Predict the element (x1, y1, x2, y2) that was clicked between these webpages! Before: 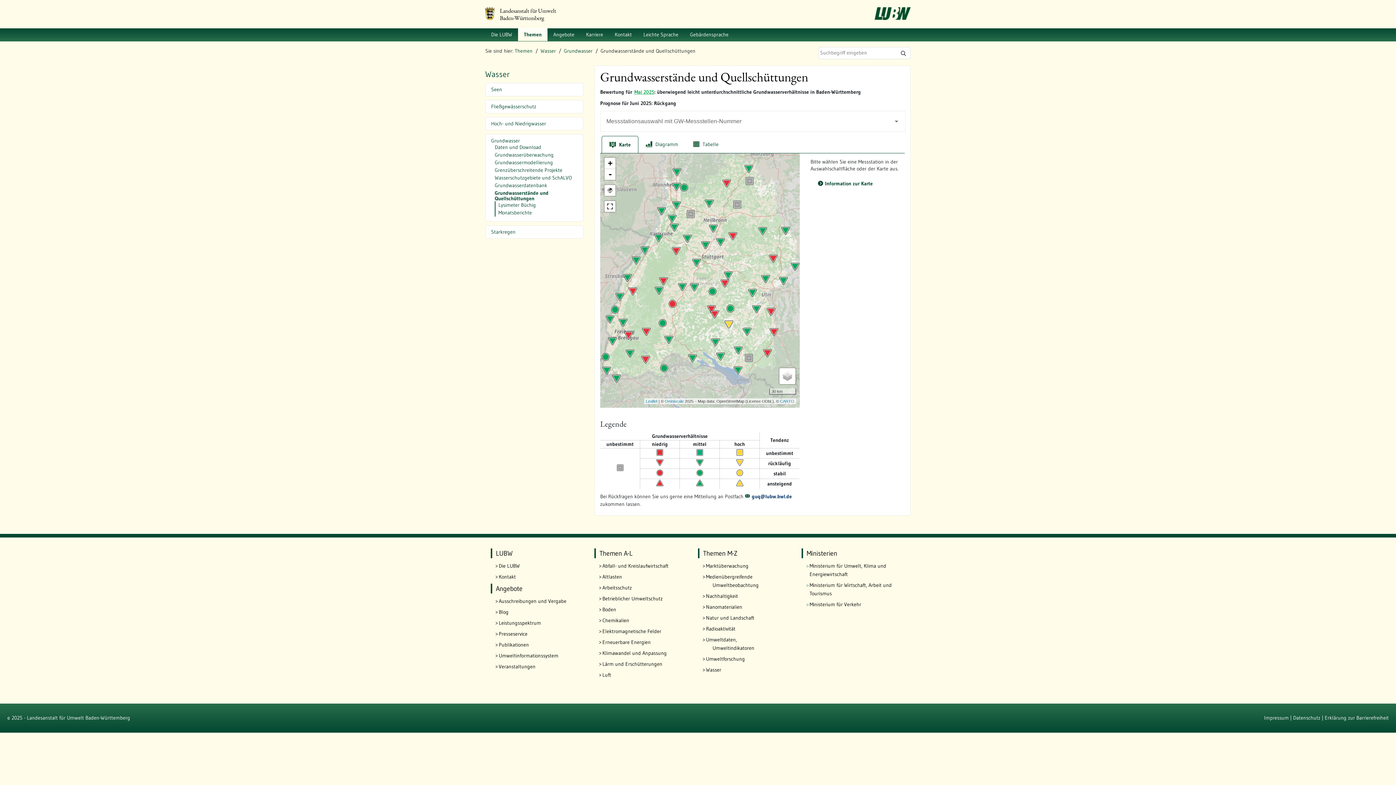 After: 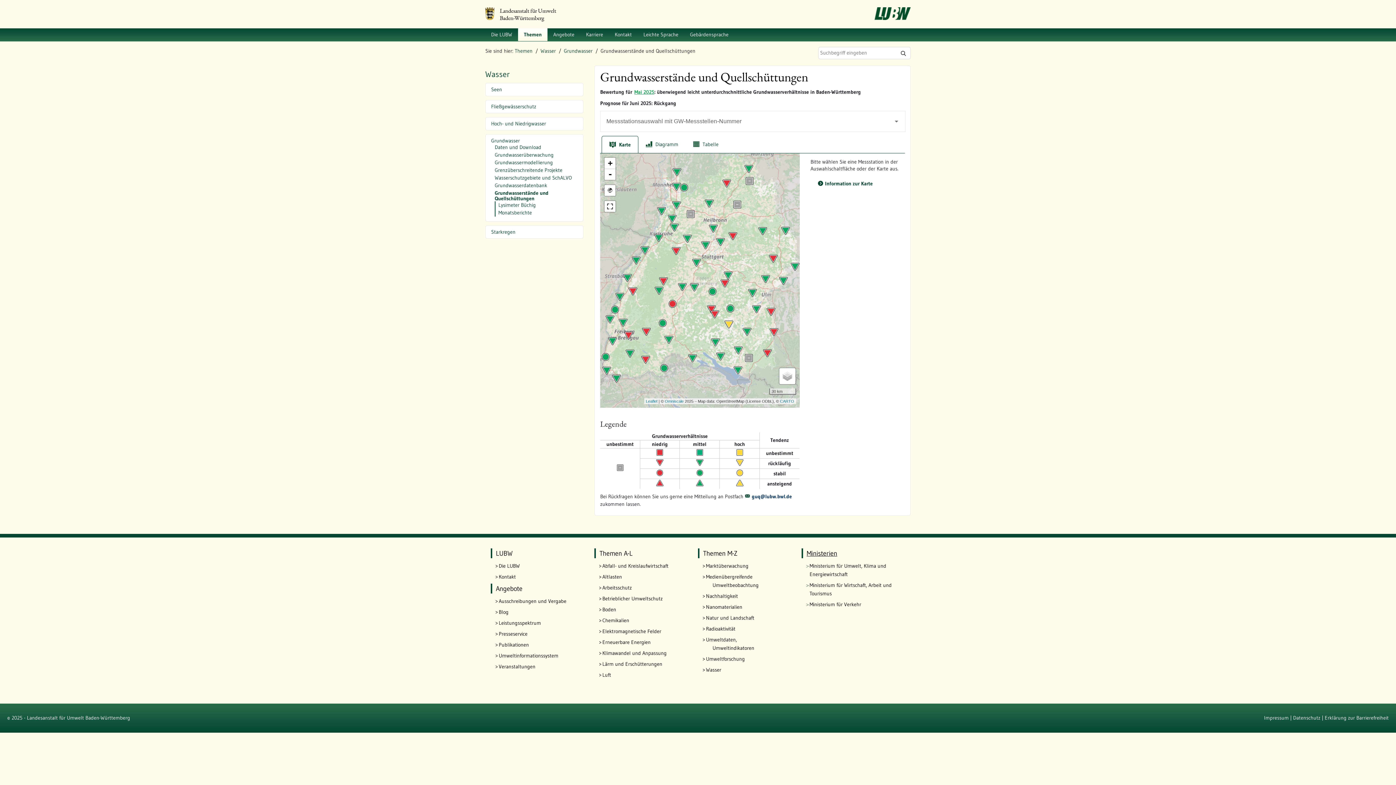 Action: label: Ministerien bbox: (801, 548, 905, 558)